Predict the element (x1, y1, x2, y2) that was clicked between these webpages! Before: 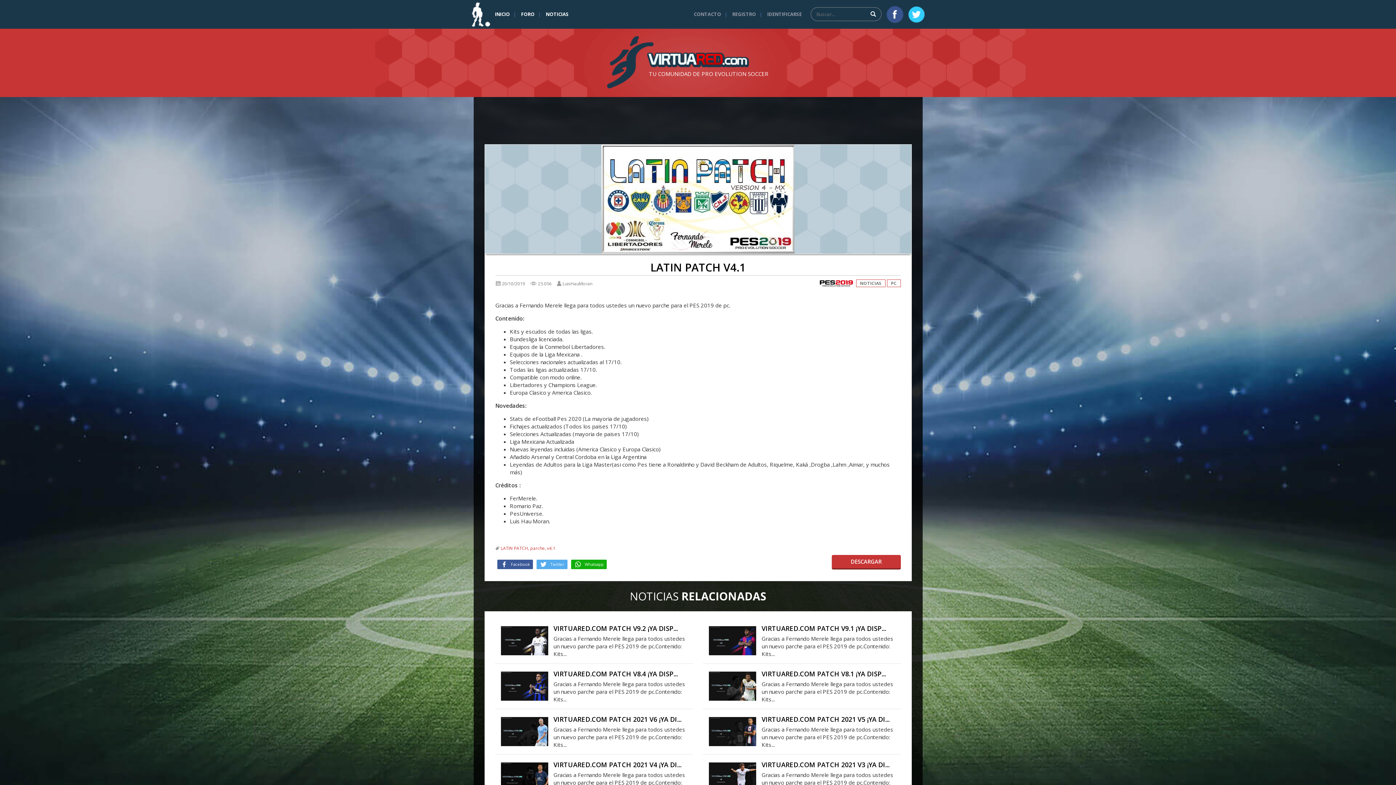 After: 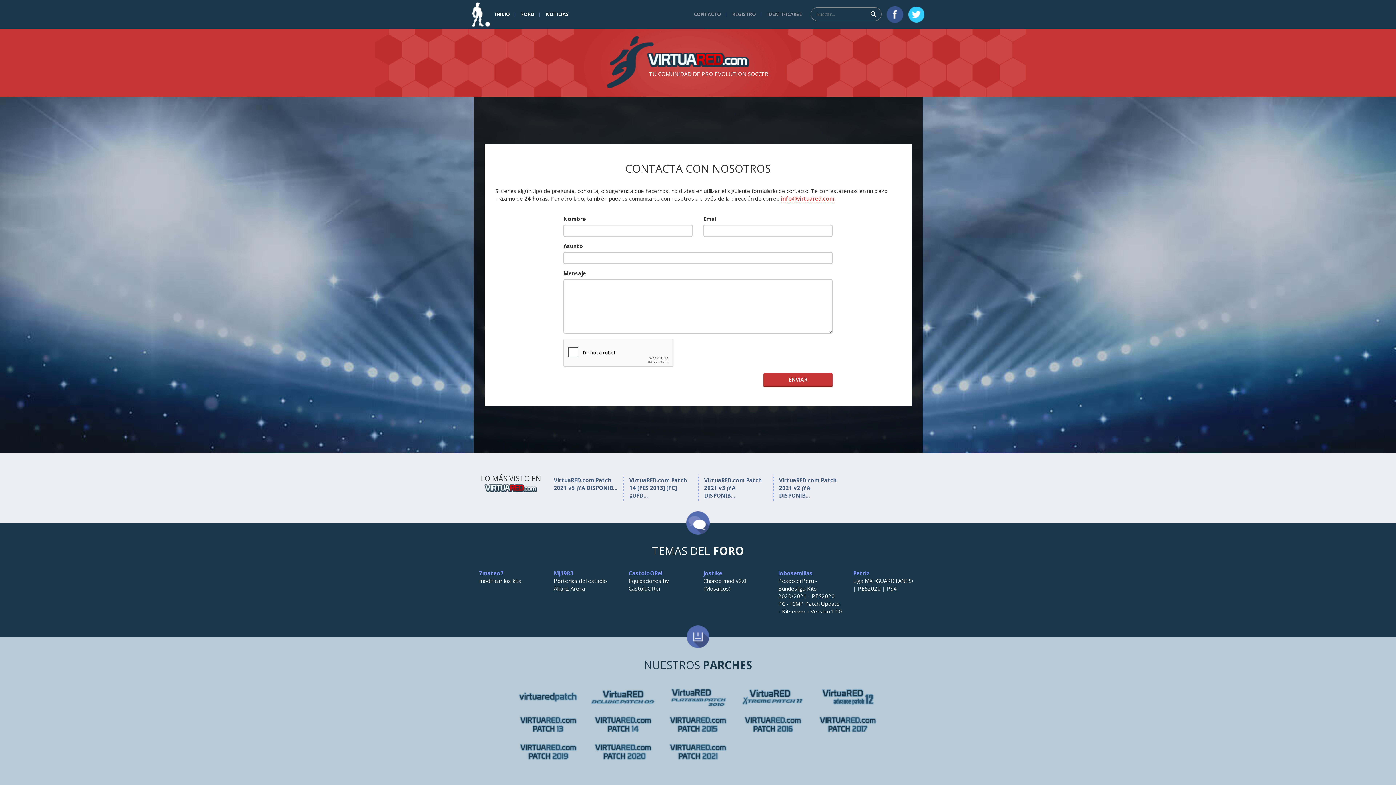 Action: label: CONTACTO bbox: (690, 0, 724, 28)